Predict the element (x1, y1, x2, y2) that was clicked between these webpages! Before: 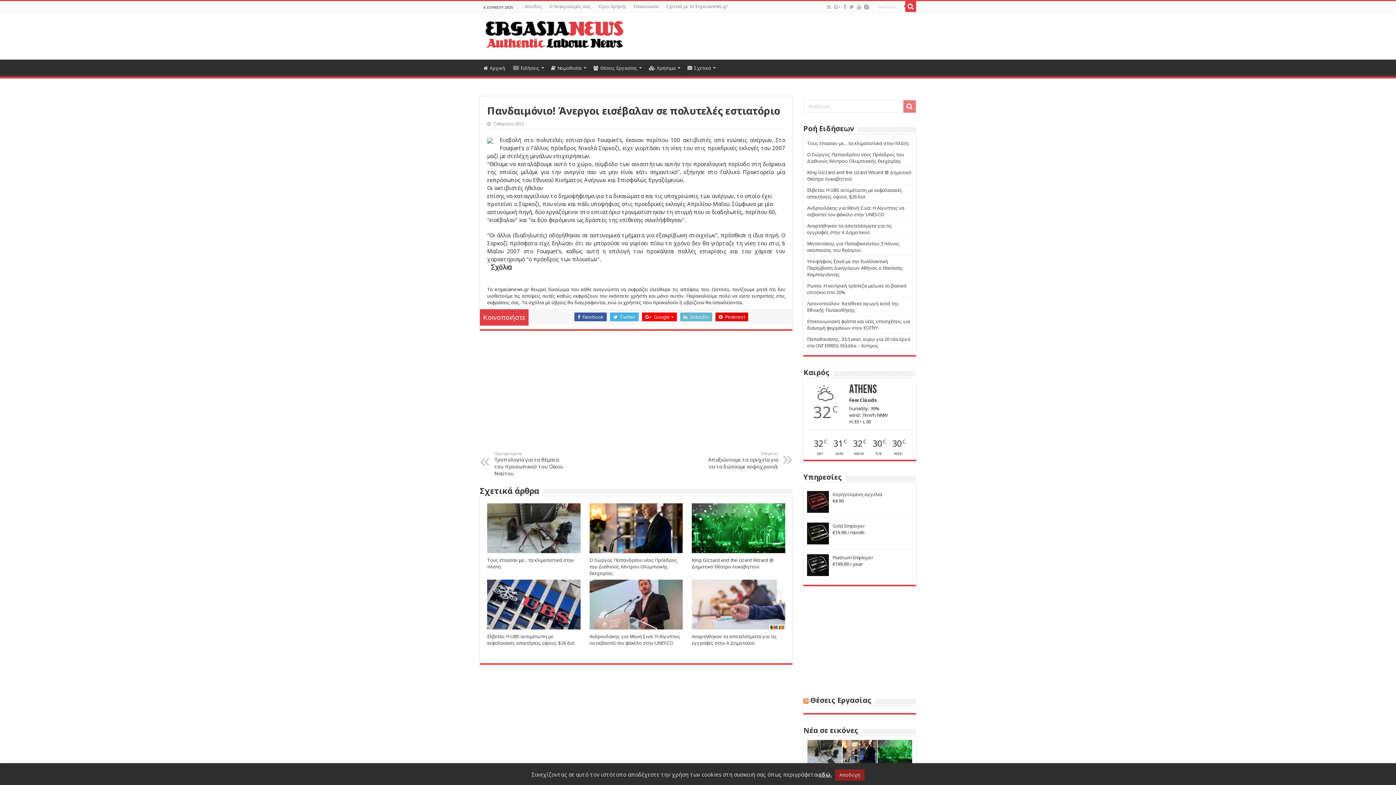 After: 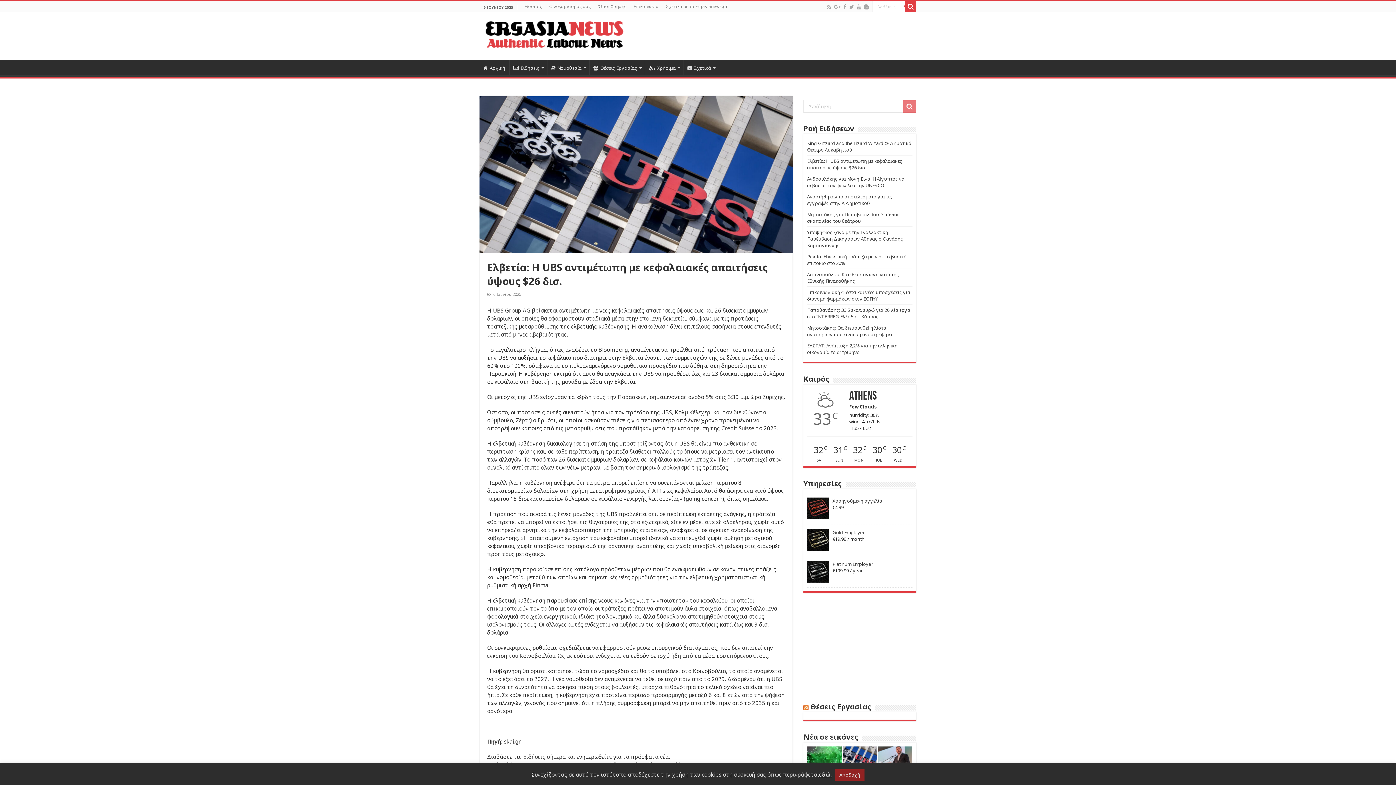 Action: bbox: (487, 580, 580, 629) label:  